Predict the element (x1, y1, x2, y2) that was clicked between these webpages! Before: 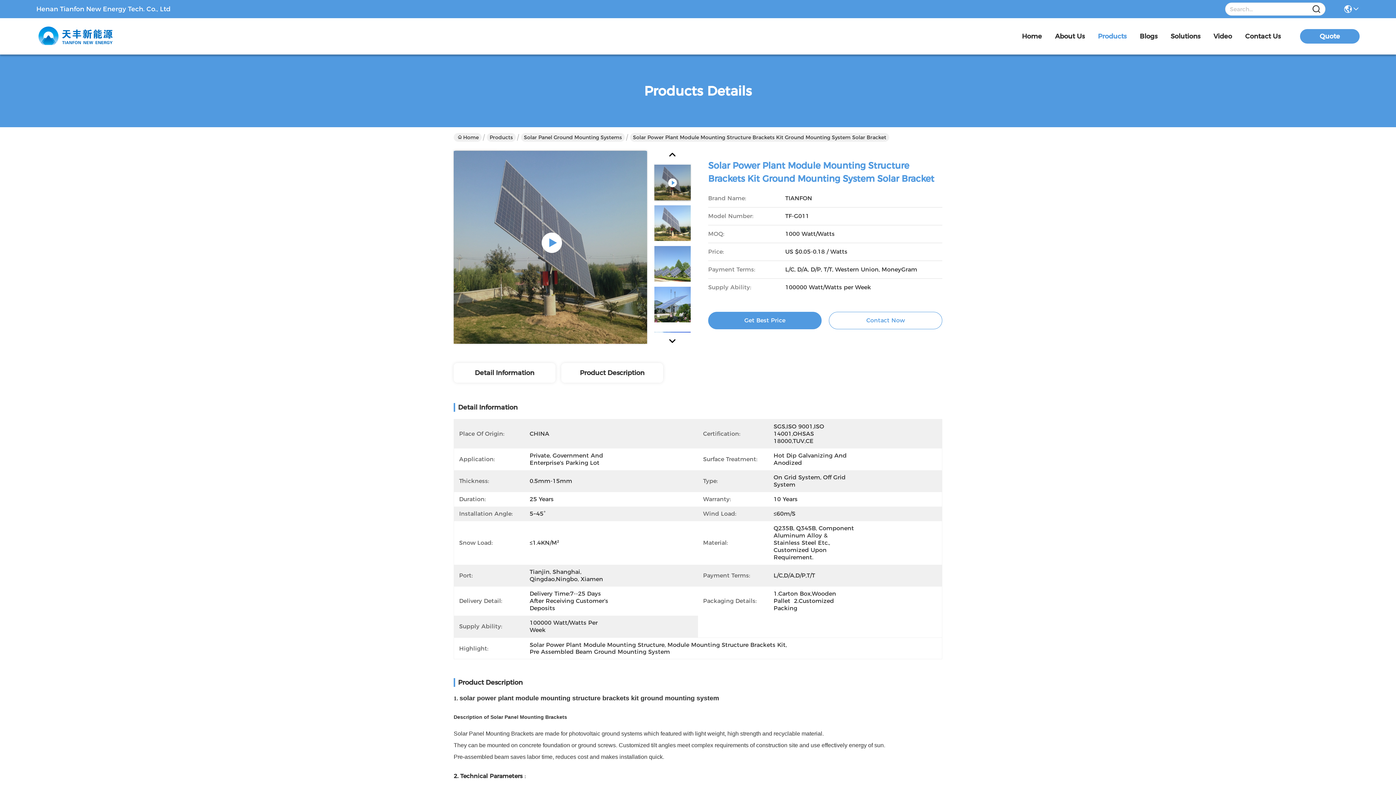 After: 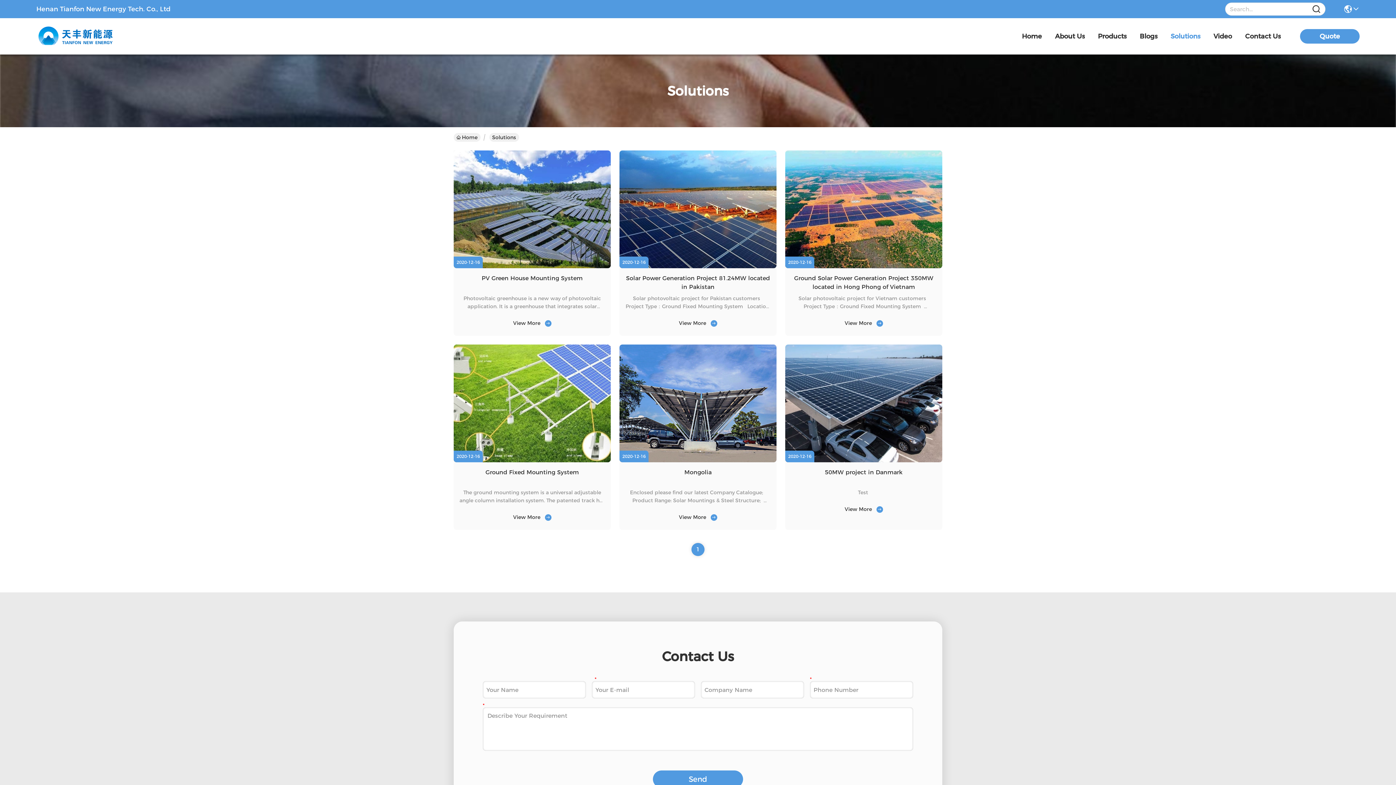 Action: bbox: (1170, 18, 1200, 54) label: Solutions